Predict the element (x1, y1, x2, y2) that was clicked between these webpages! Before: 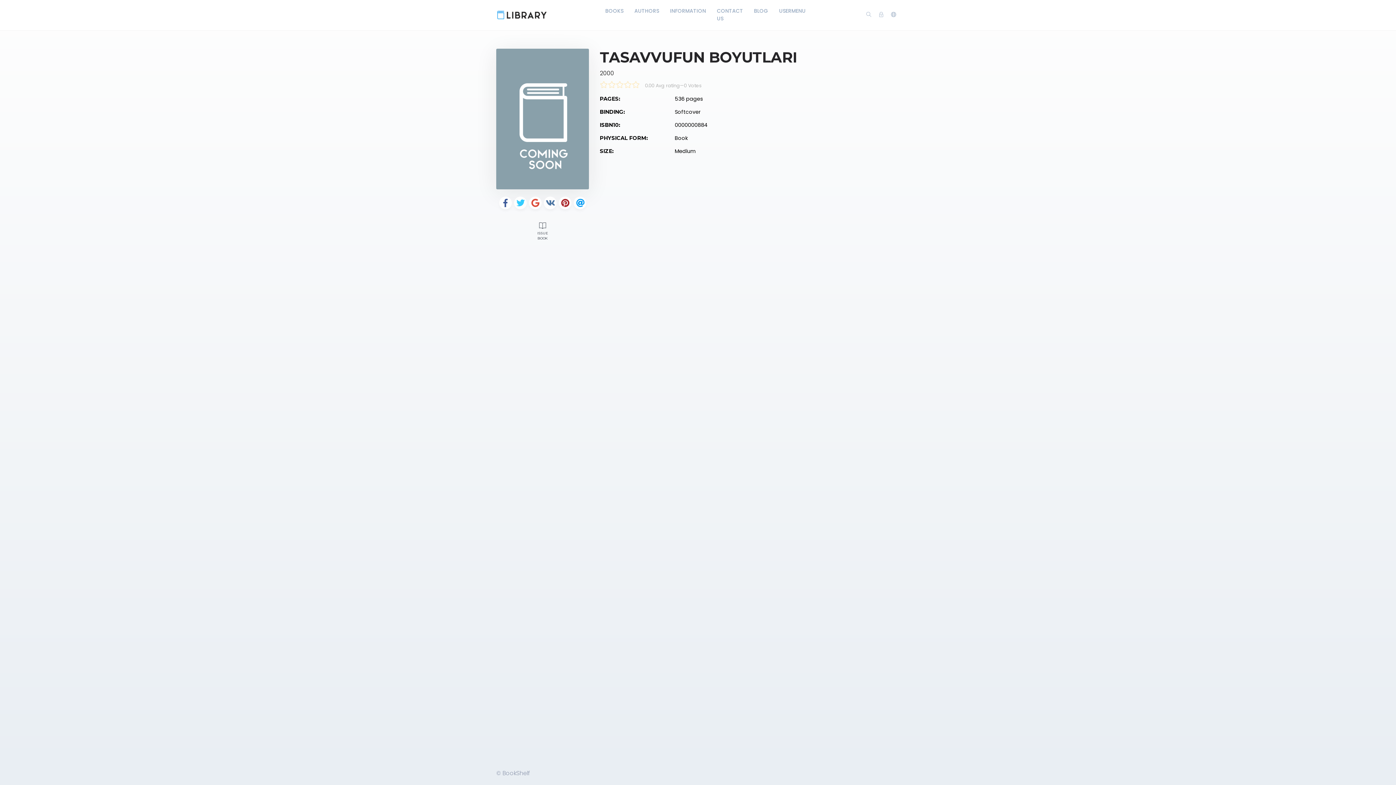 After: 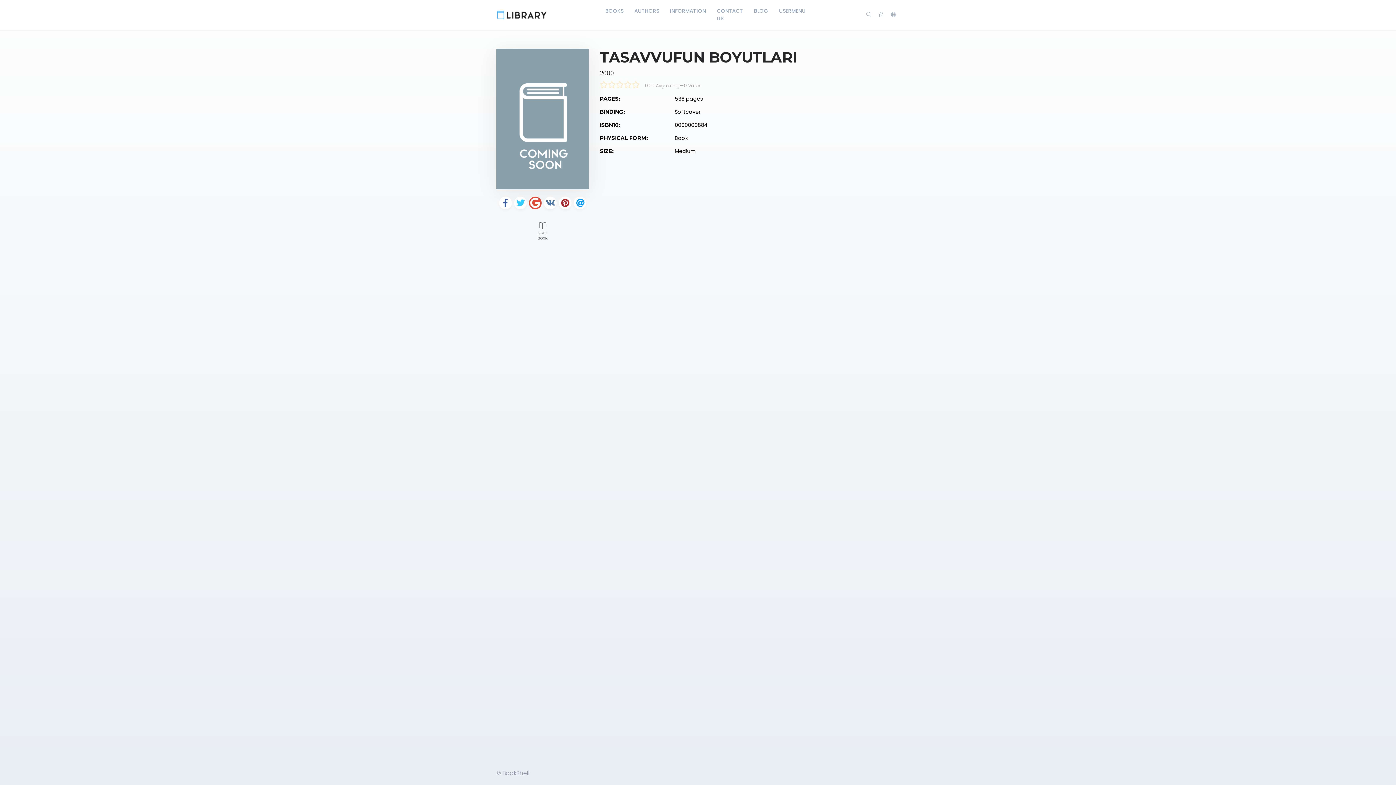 Action: bbox: (528, 196, 541, 209)